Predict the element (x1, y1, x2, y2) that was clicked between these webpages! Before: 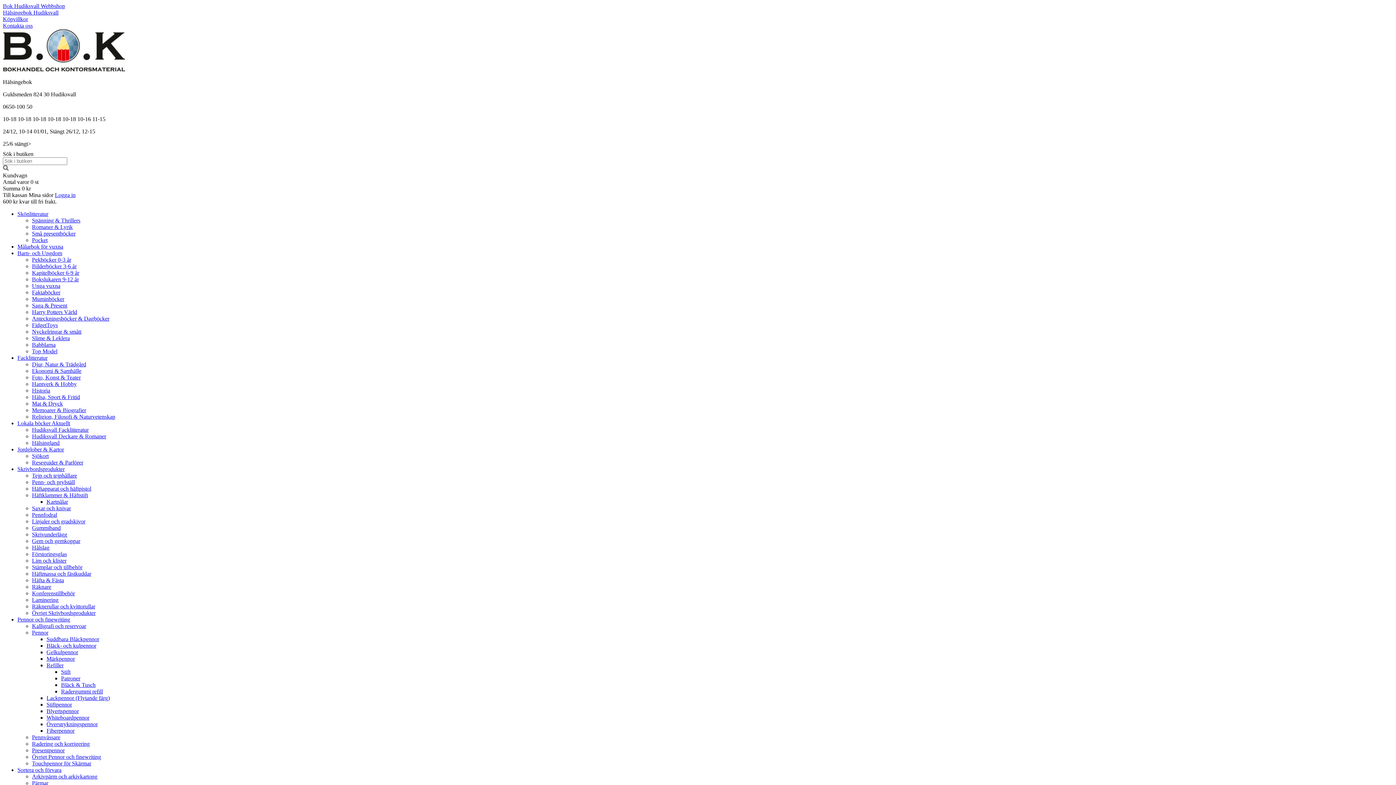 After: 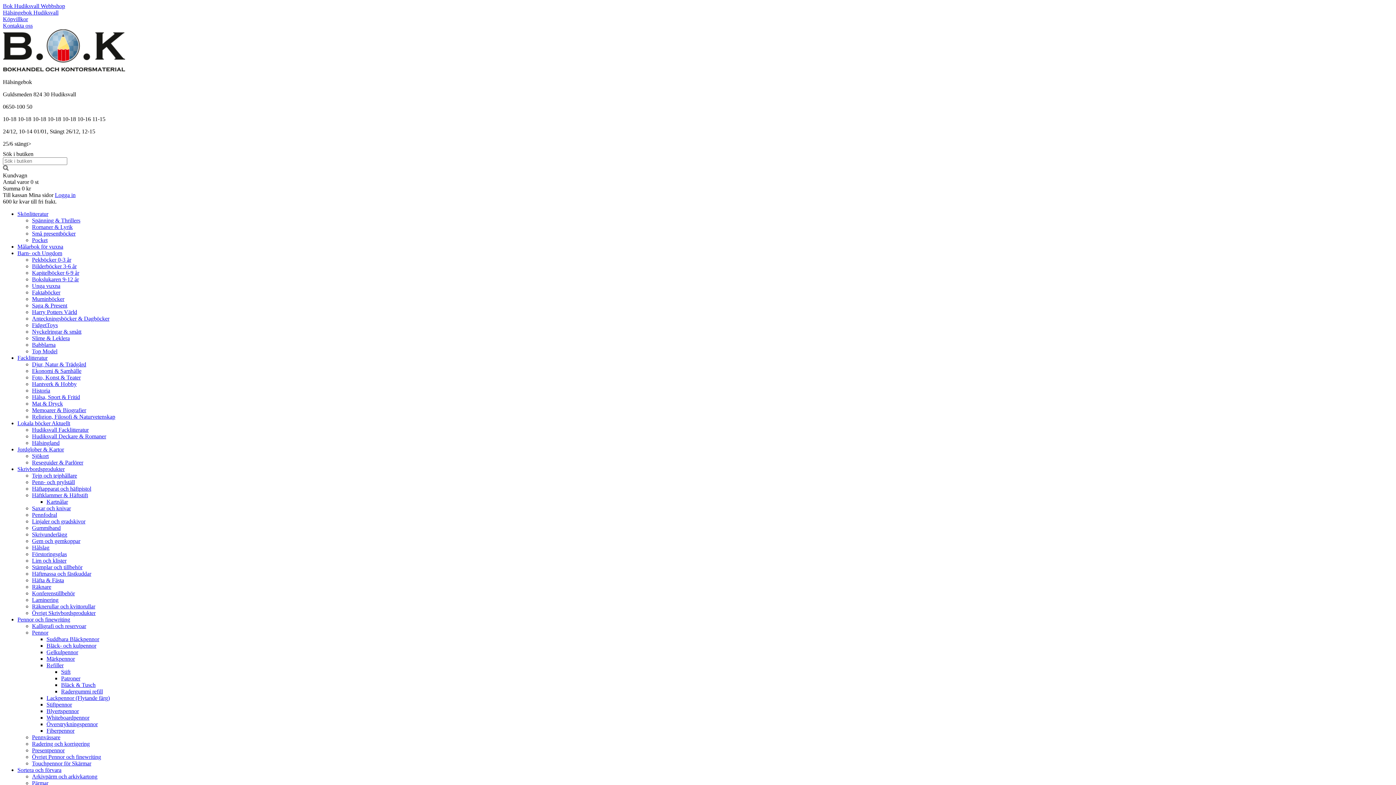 Action: bbox: (17, 243, 63, 249) label: Målarbok för vuxna